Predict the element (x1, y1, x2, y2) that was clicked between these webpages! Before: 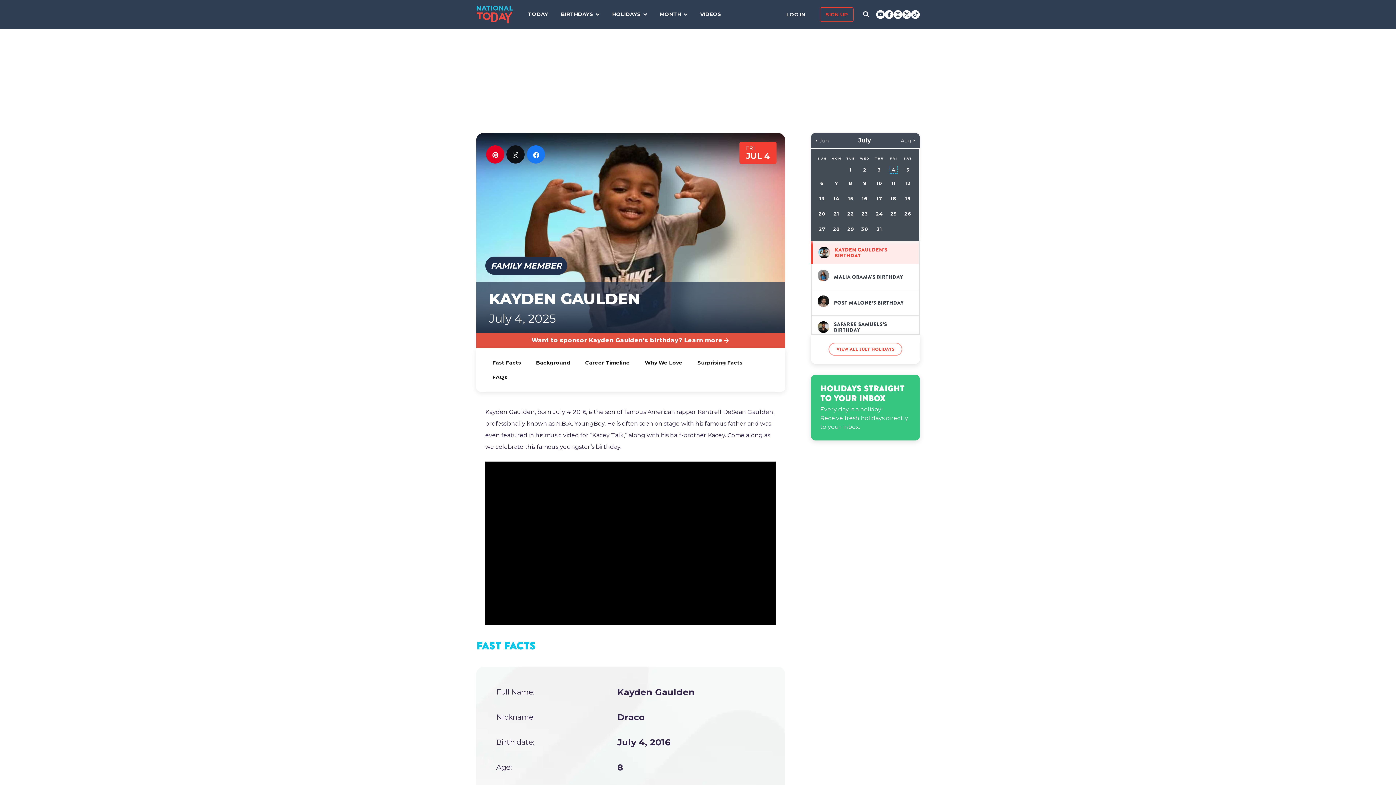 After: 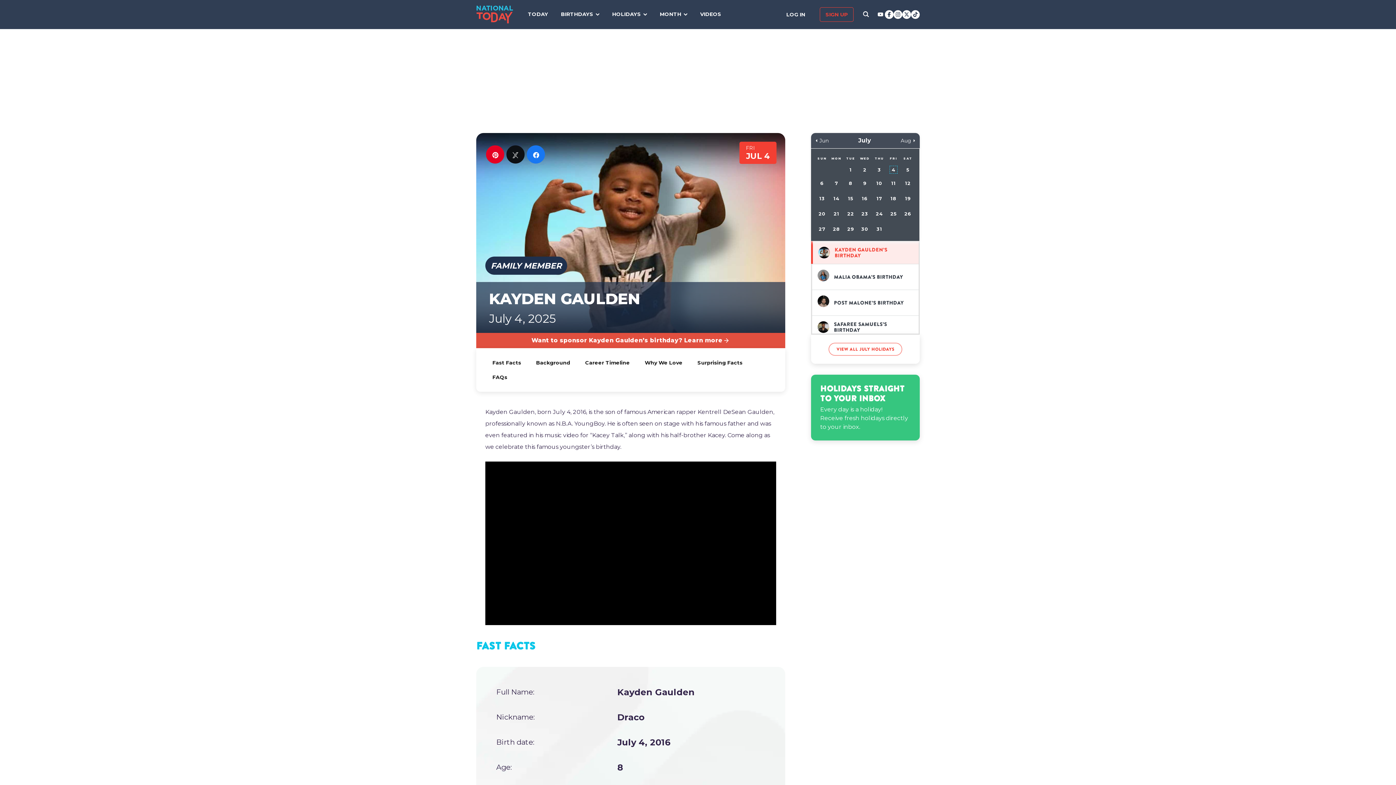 Action: bbox: (876, 10, 885, 18)